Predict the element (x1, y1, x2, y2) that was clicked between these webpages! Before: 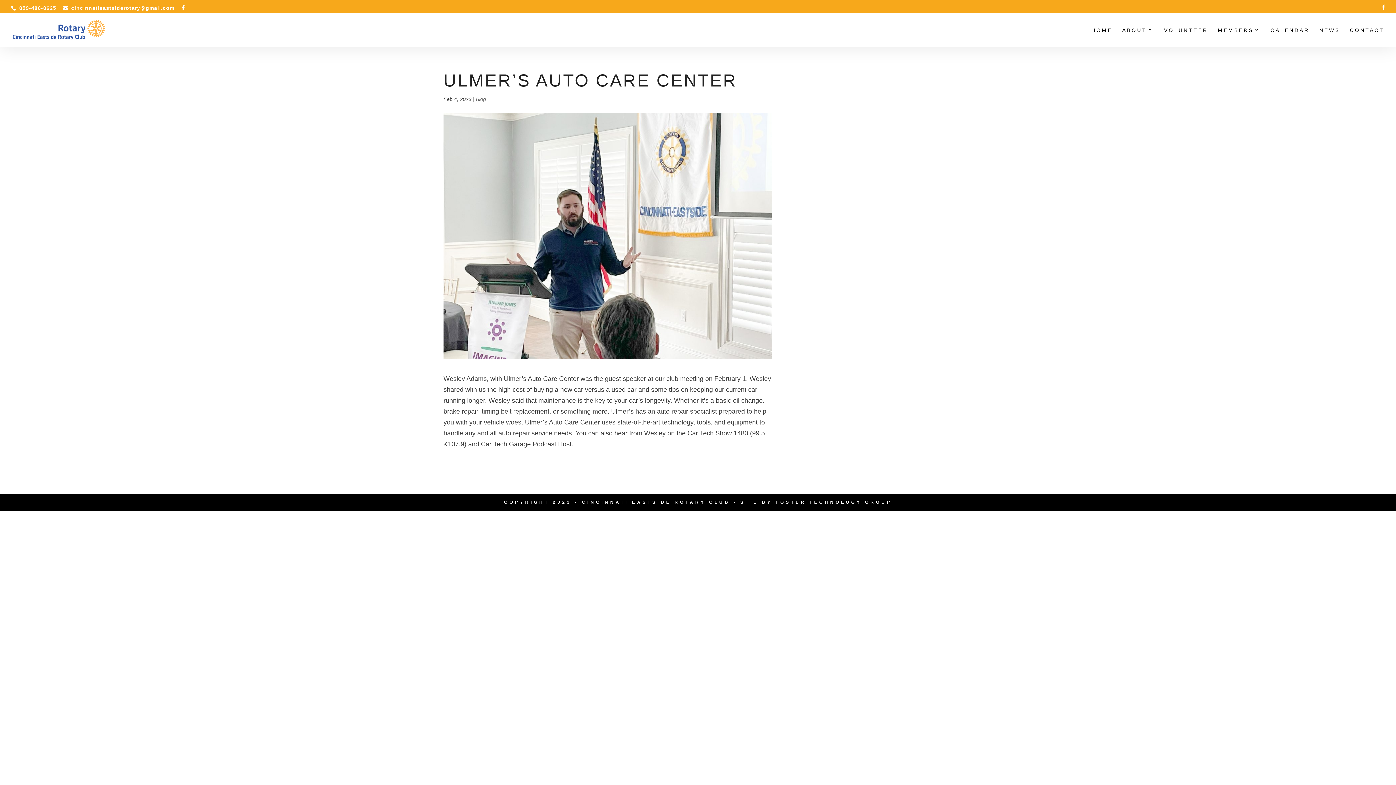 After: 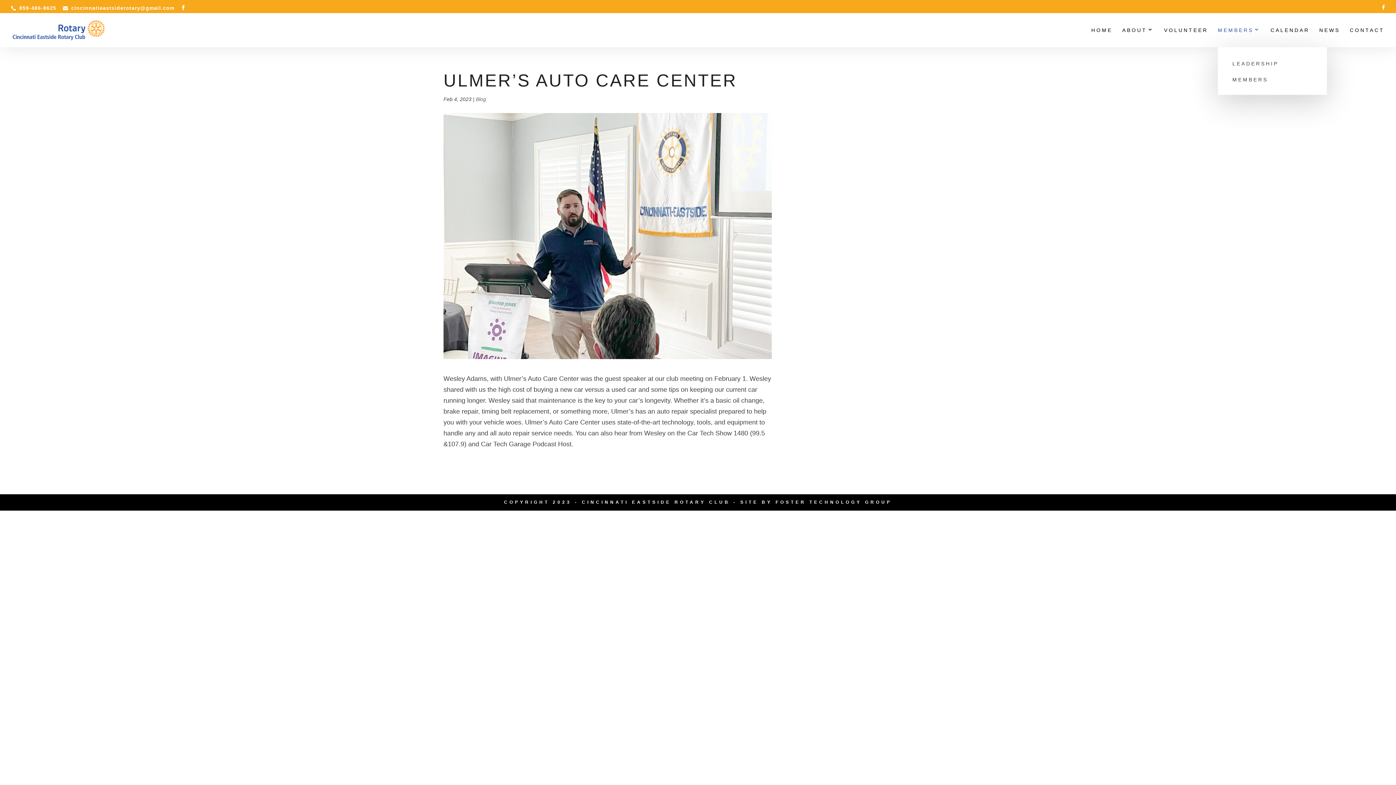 Action: bbox: (1218, 27, 1261, 47) label: MEMBERS